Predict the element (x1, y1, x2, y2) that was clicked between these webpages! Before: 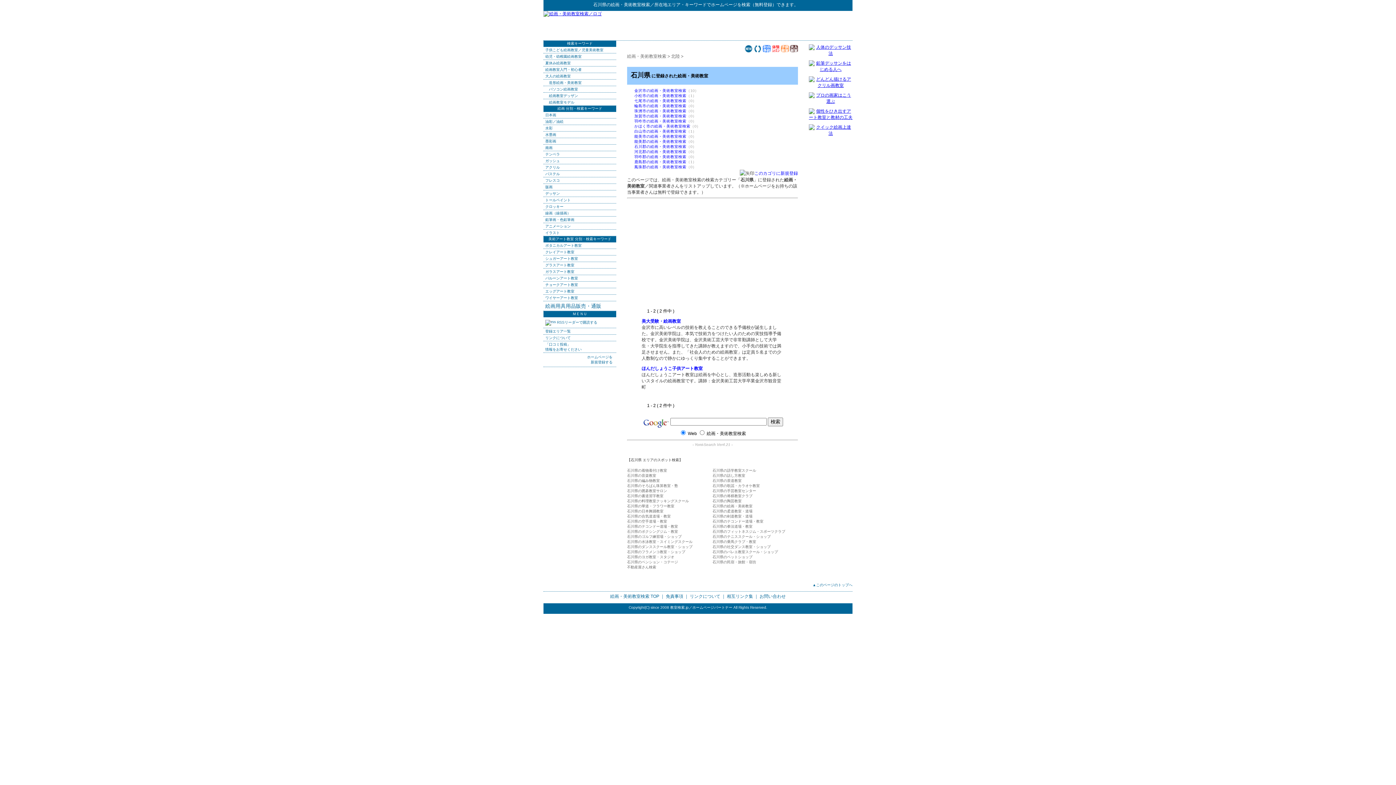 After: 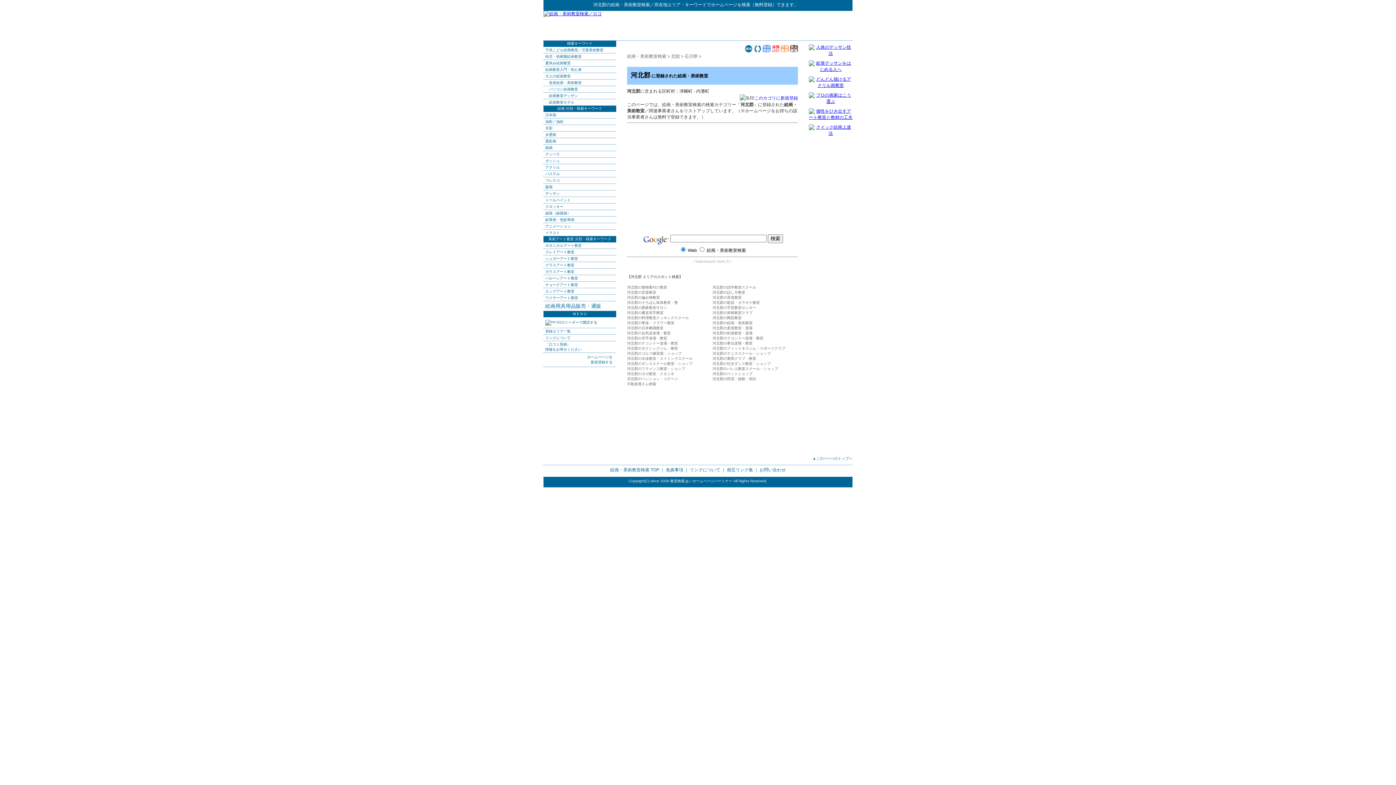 Action: bbox: (634, 149, 686, 153) label: 河北郡の絵画・美術教室検索